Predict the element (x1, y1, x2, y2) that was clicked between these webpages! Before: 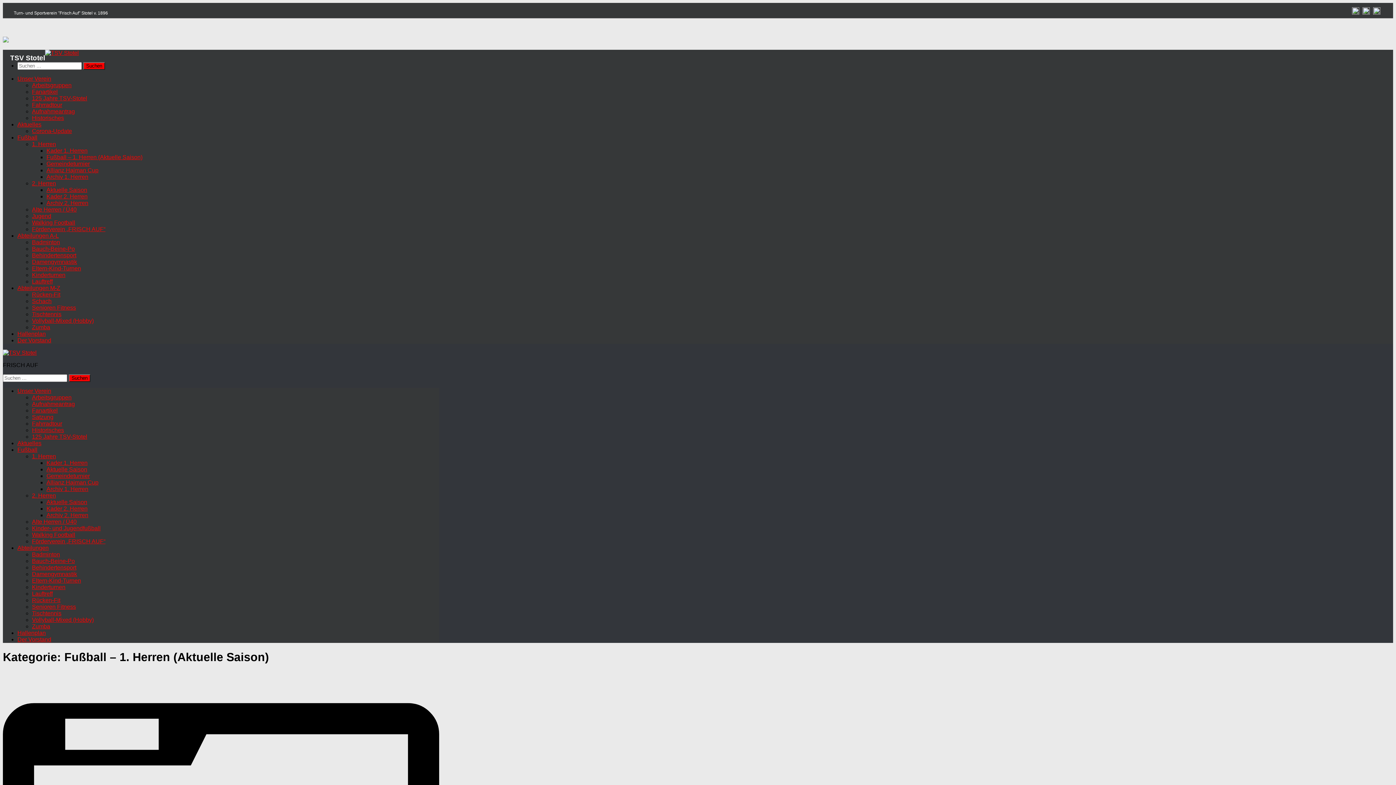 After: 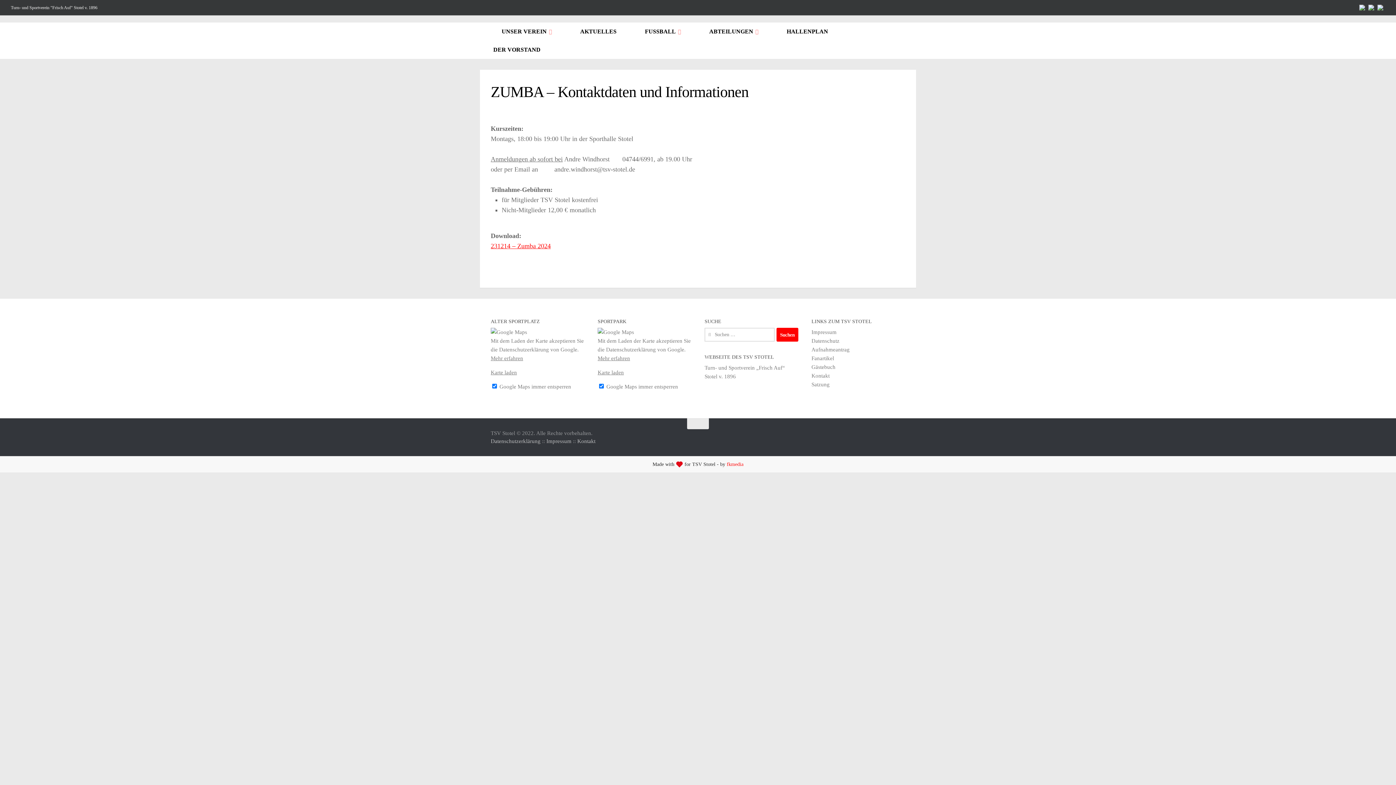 Action: bbox: (32, 623, 50, 629) label: Zumba